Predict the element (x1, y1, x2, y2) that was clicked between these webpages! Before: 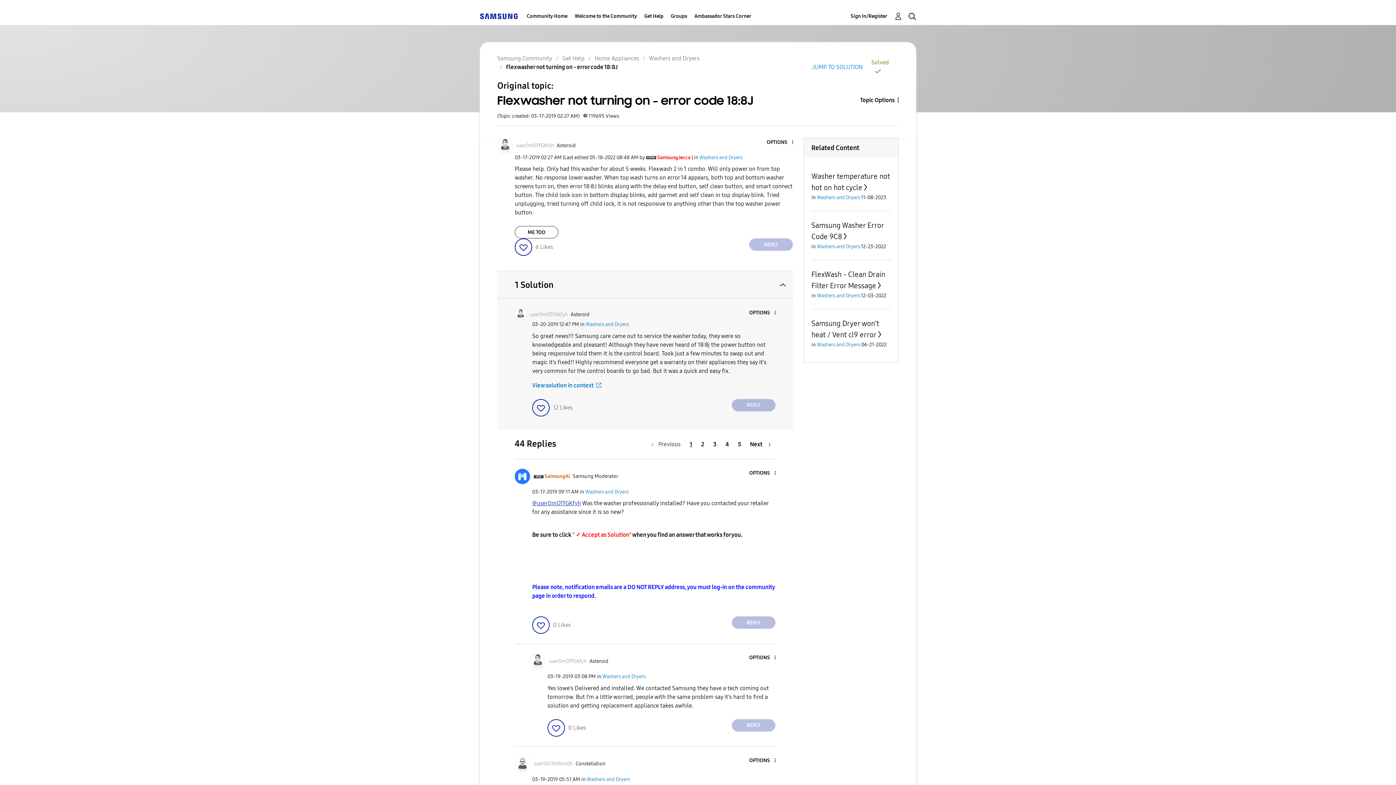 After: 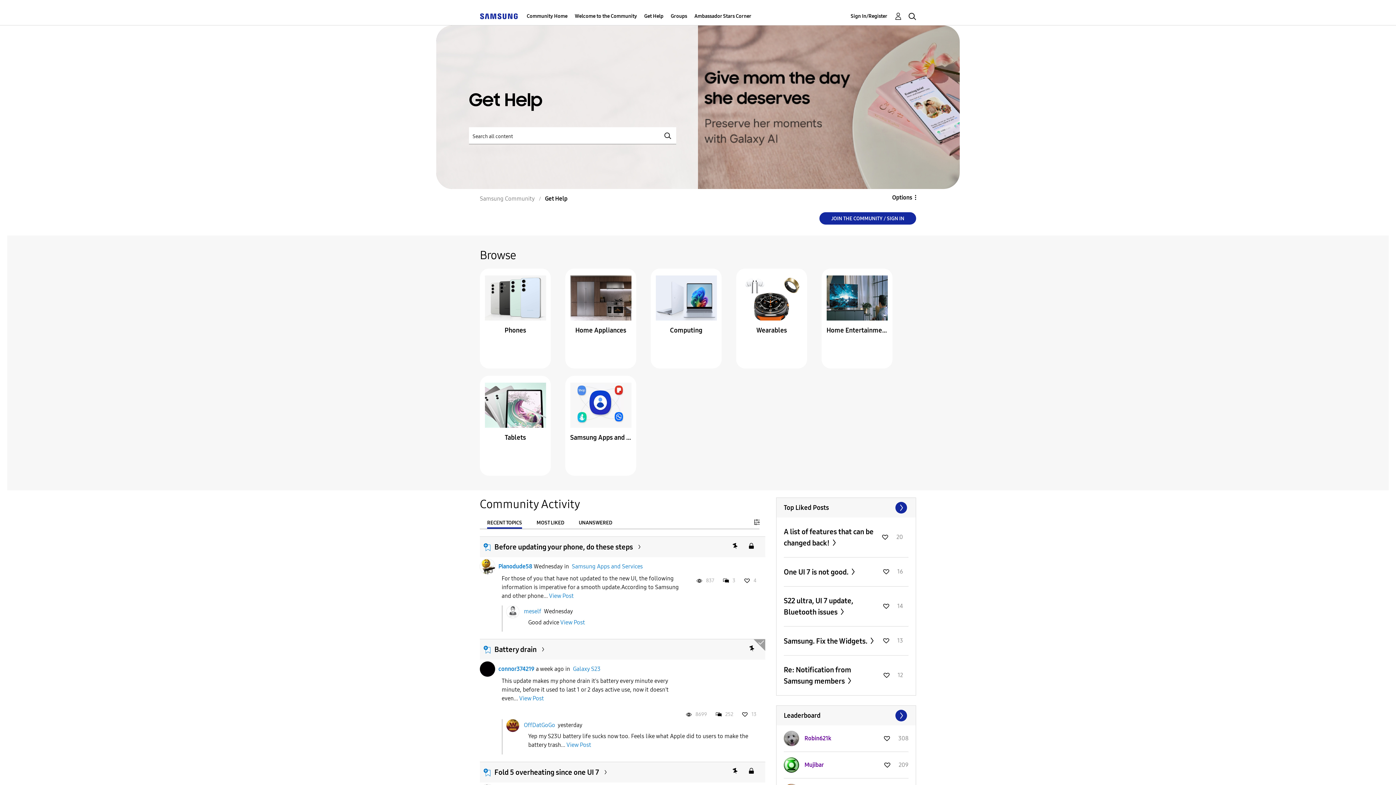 Action: label: Get Help bbox: (562, 54, 584, 61)